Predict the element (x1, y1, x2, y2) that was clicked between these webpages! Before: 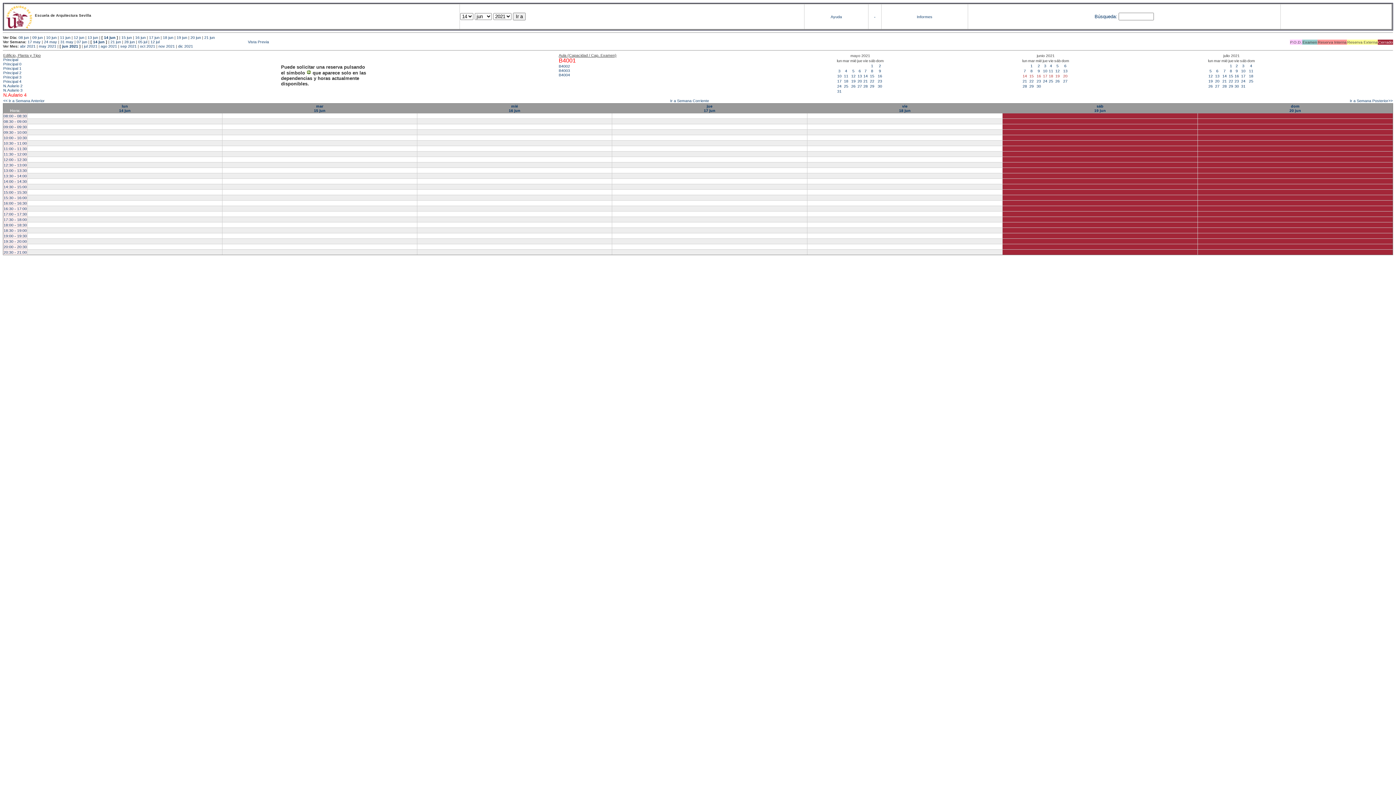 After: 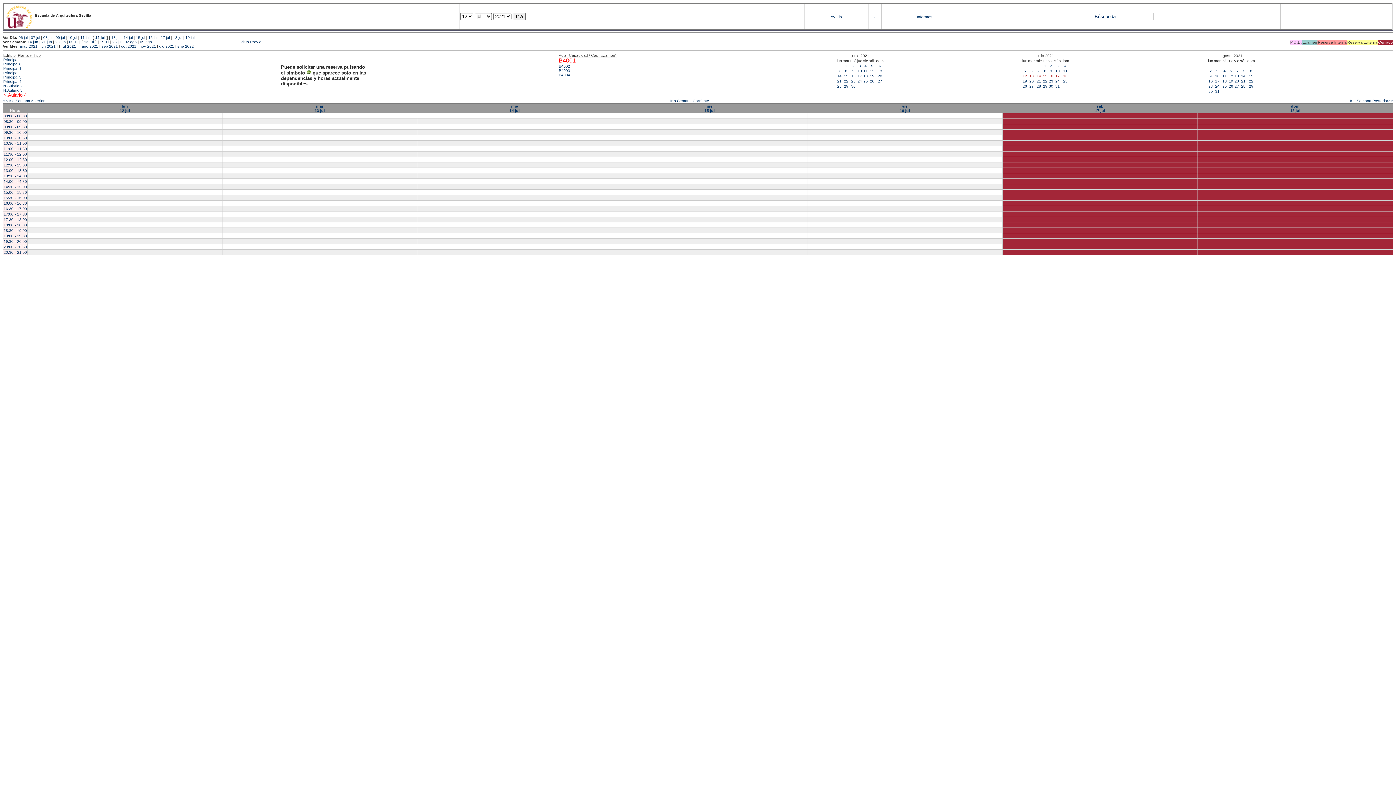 Action: bbox: (1241, 73, 1245, 78) label: 17